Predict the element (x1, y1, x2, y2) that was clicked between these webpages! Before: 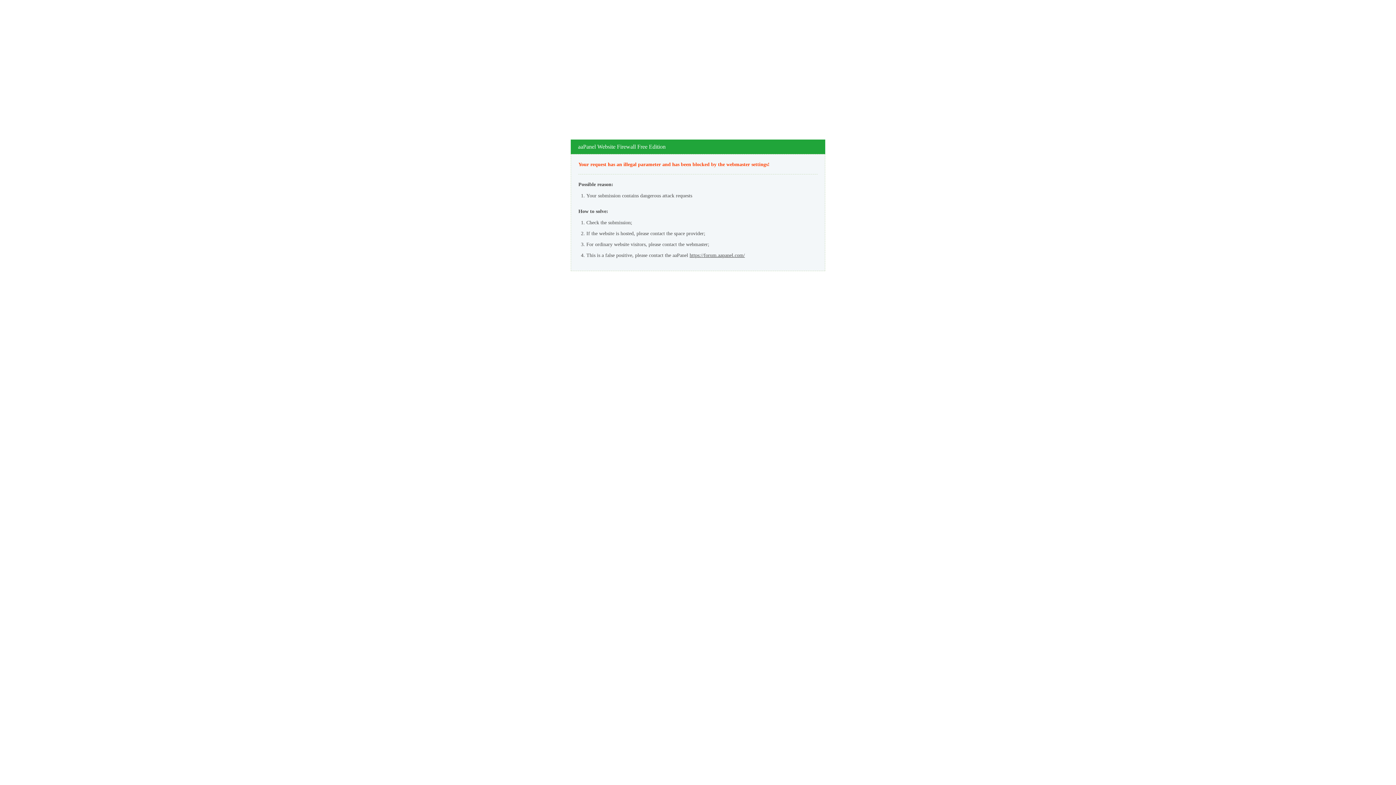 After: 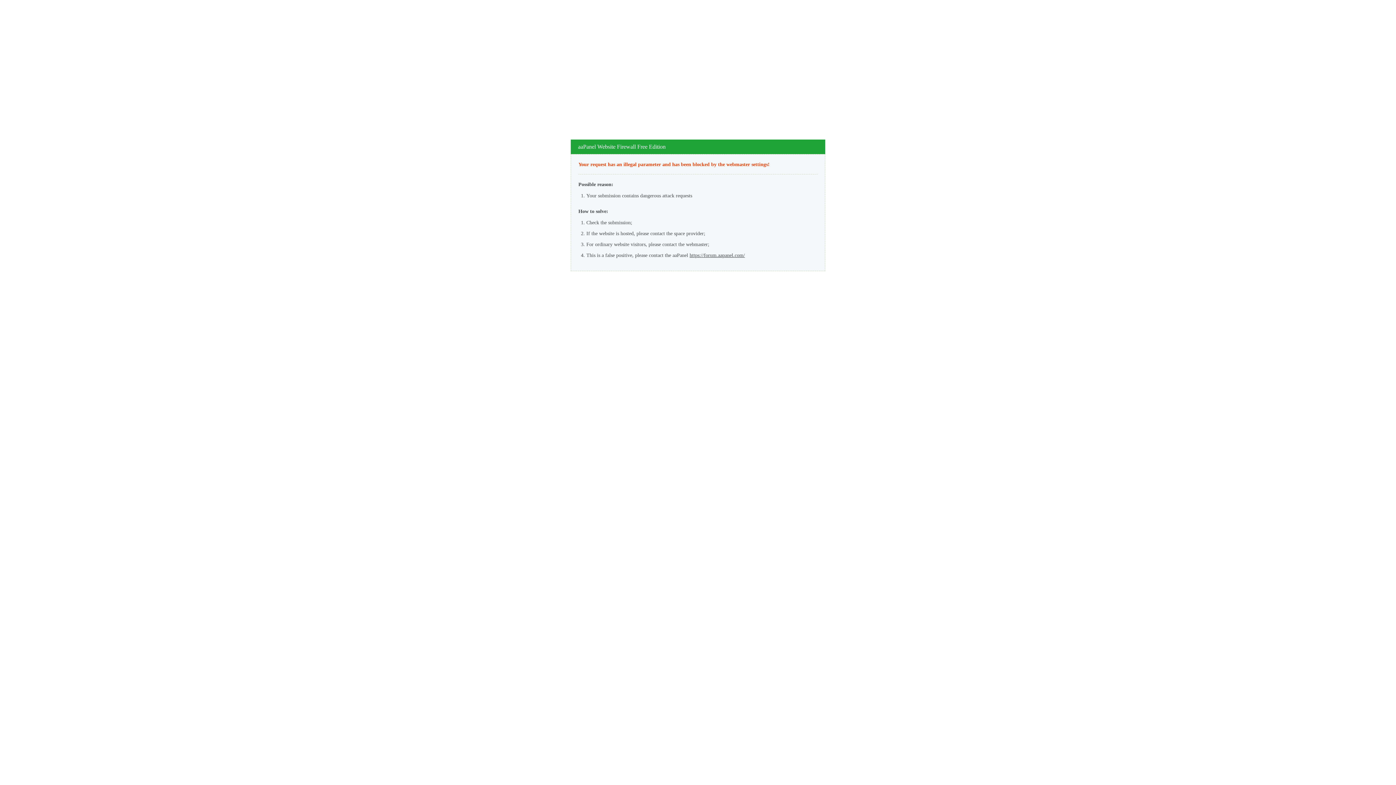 Action: bbox: (689, 252, 745, 258) label: https://forum.aapanel.com/